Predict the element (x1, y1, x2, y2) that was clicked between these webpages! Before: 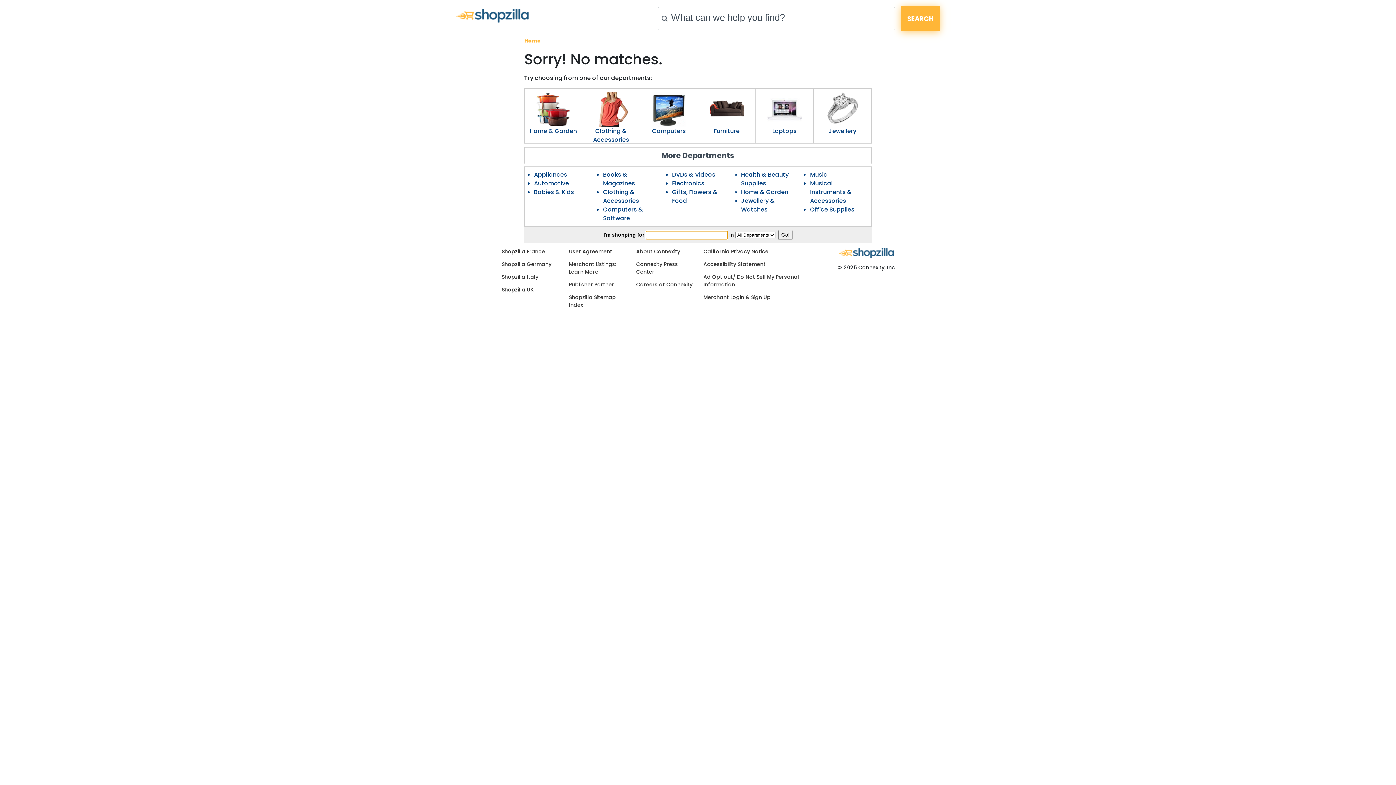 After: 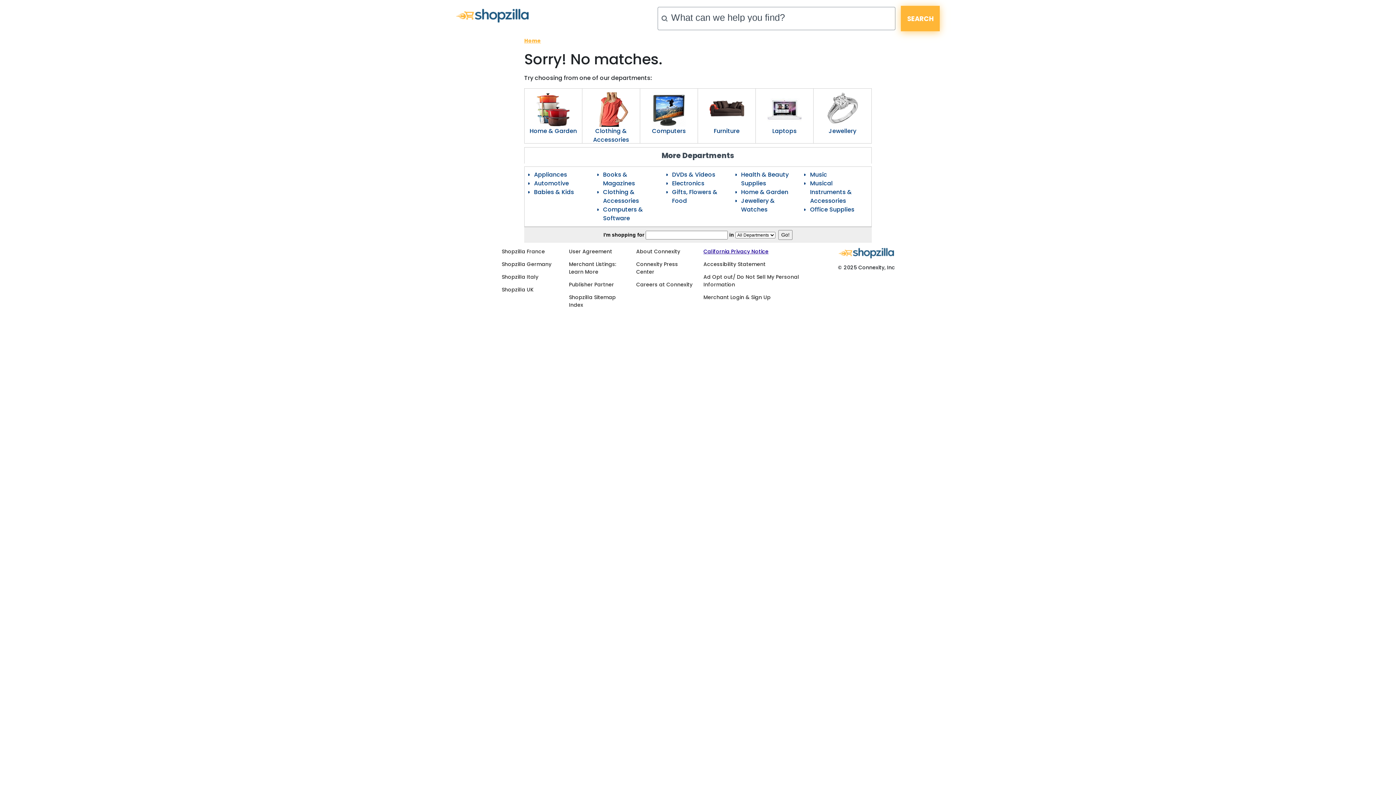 Action: bbox: (703, 248, 768, 255) label: California Privacy Notice